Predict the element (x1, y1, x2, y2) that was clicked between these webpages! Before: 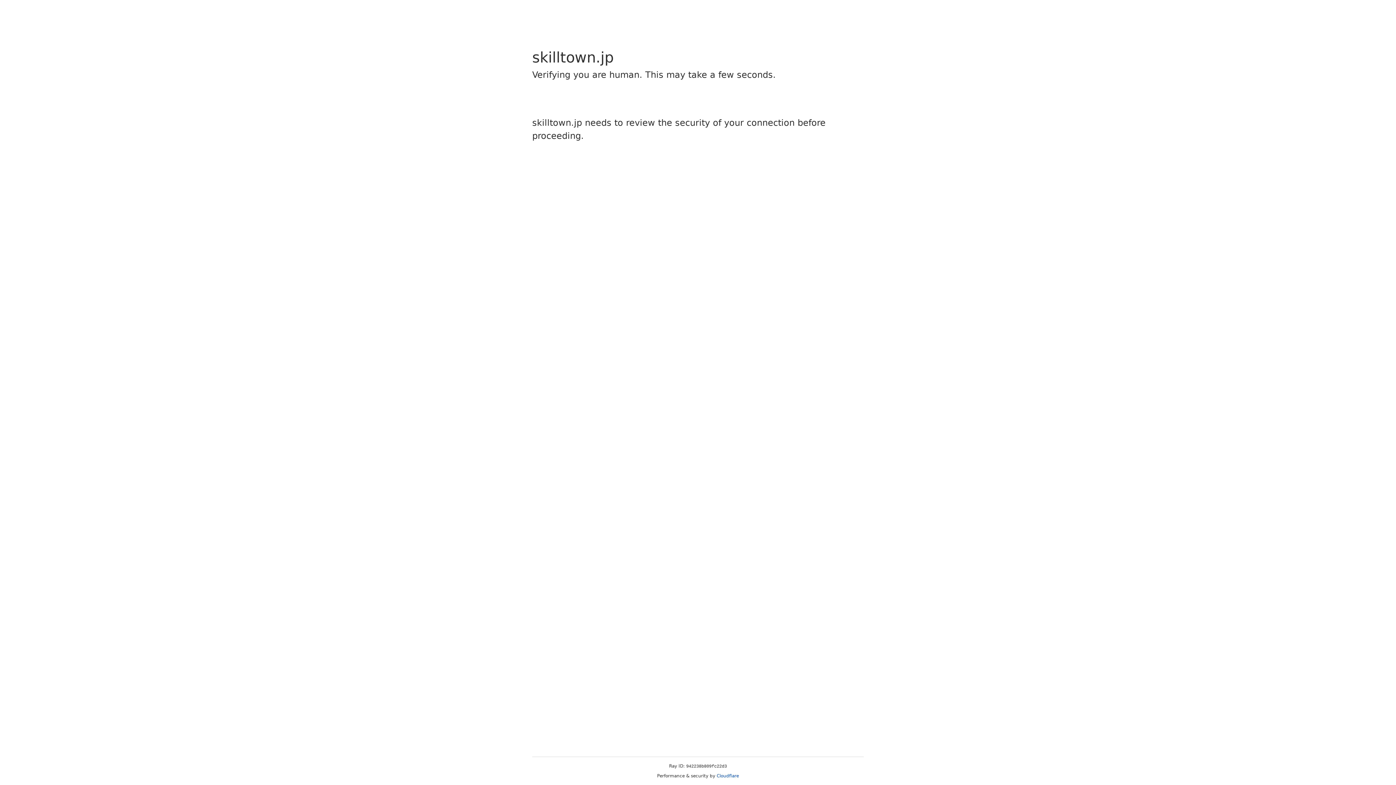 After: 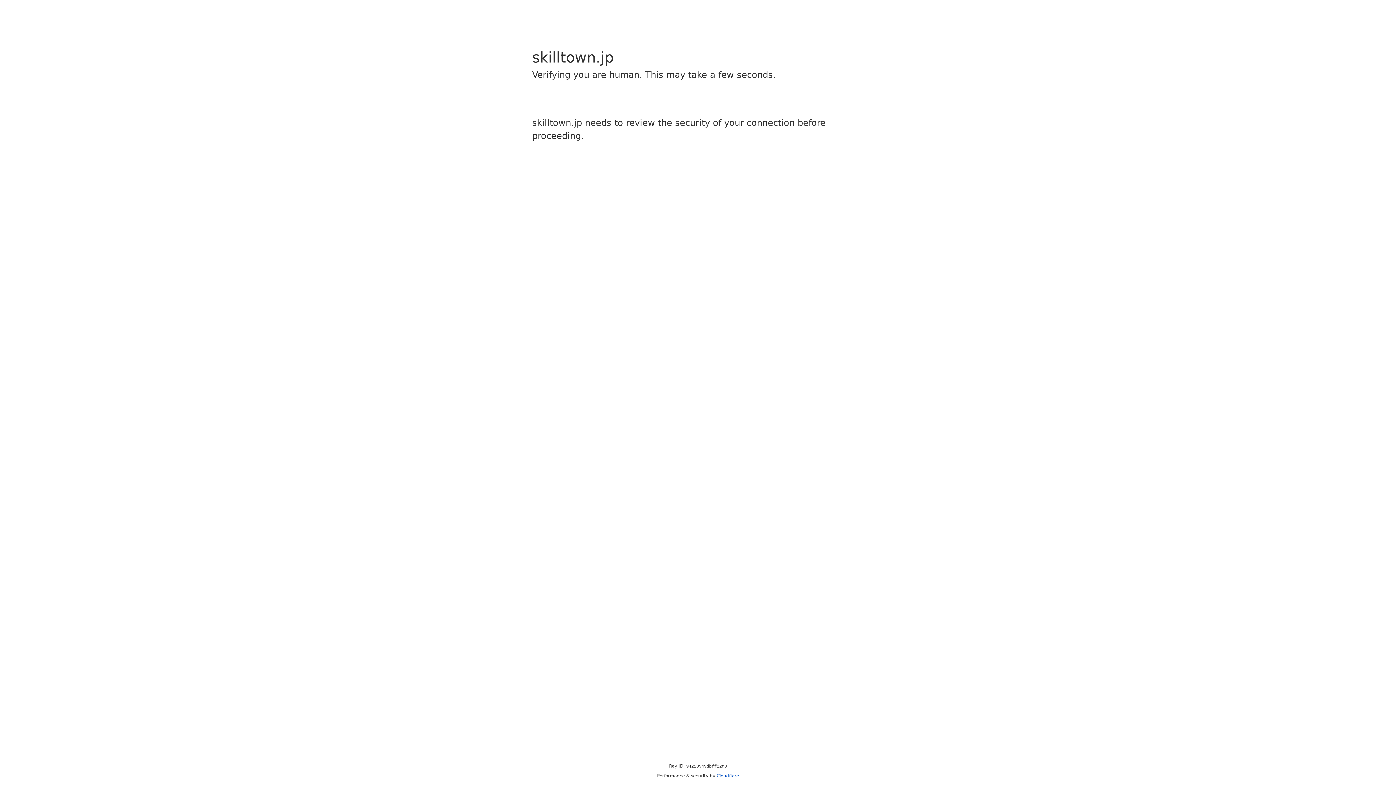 Action: bbox: (716, 773, 739, 778) label: Cloudflare